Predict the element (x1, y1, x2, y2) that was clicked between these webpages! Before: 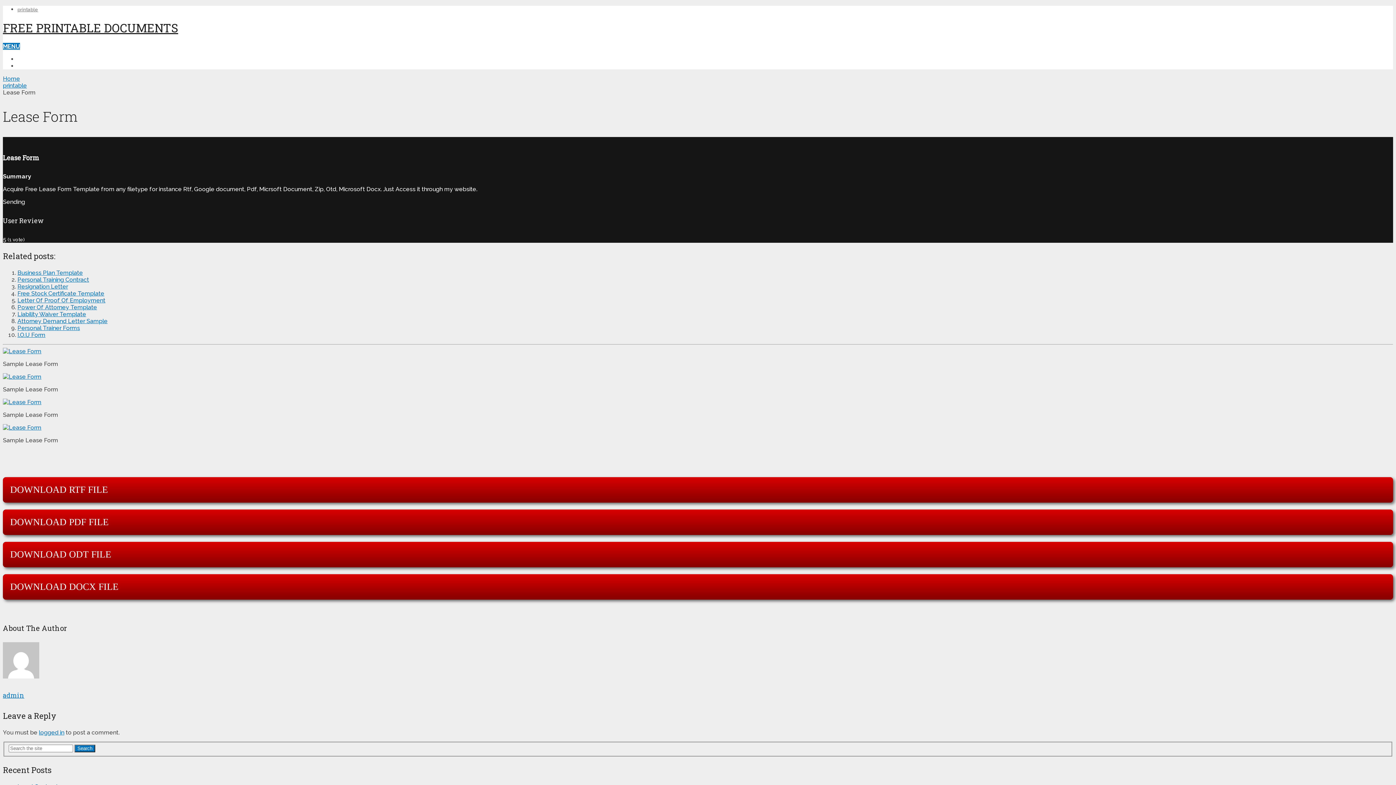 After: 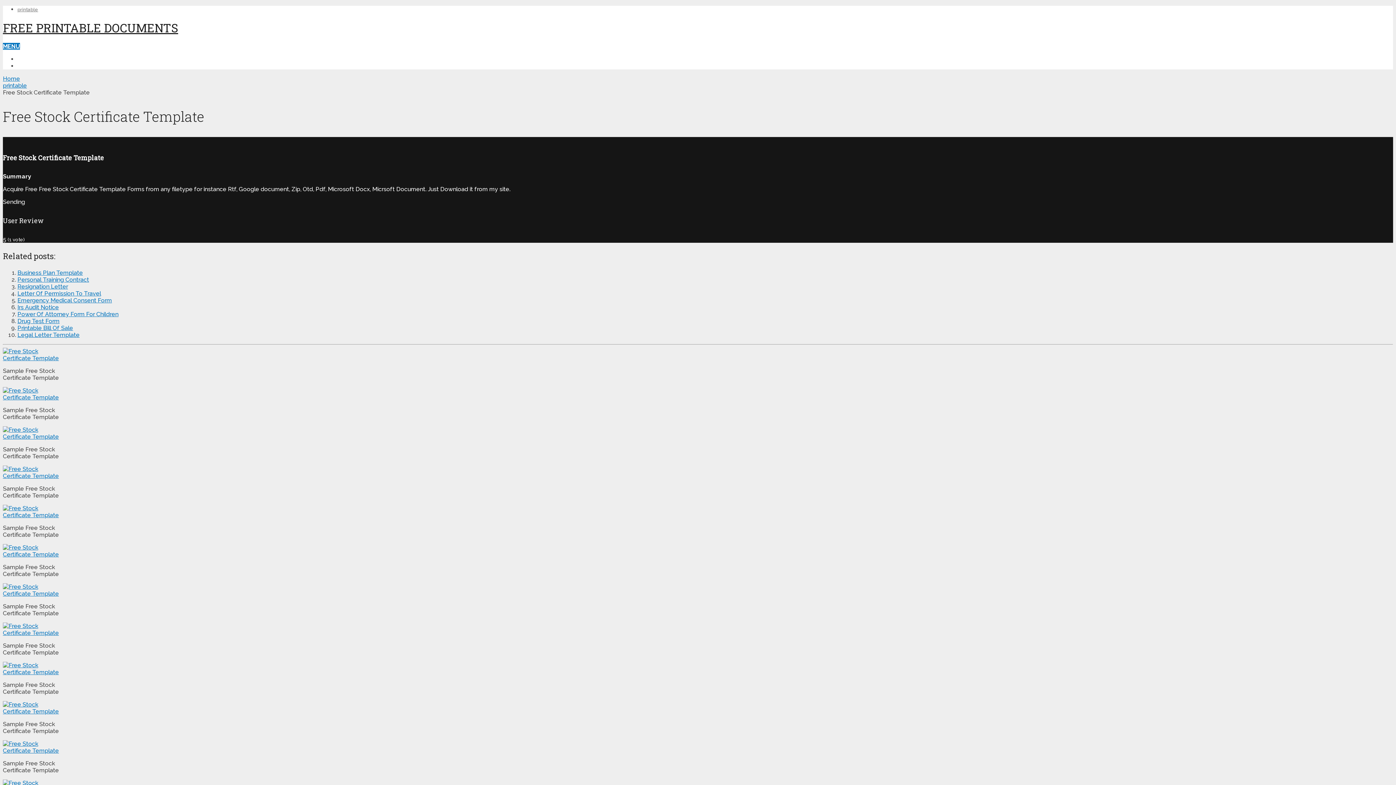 Action: bbox: (17, 290, 104, 297) label: Free Stock Certificate Template